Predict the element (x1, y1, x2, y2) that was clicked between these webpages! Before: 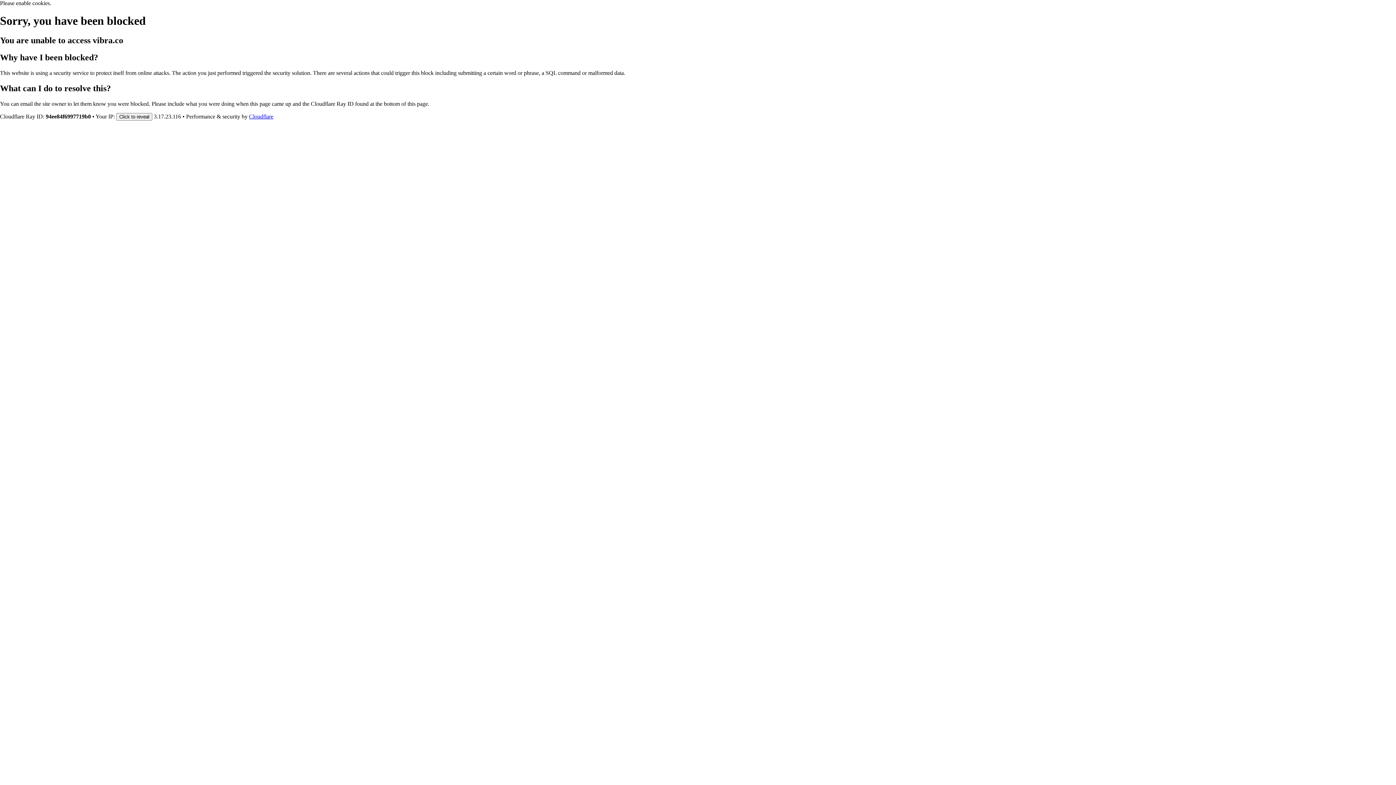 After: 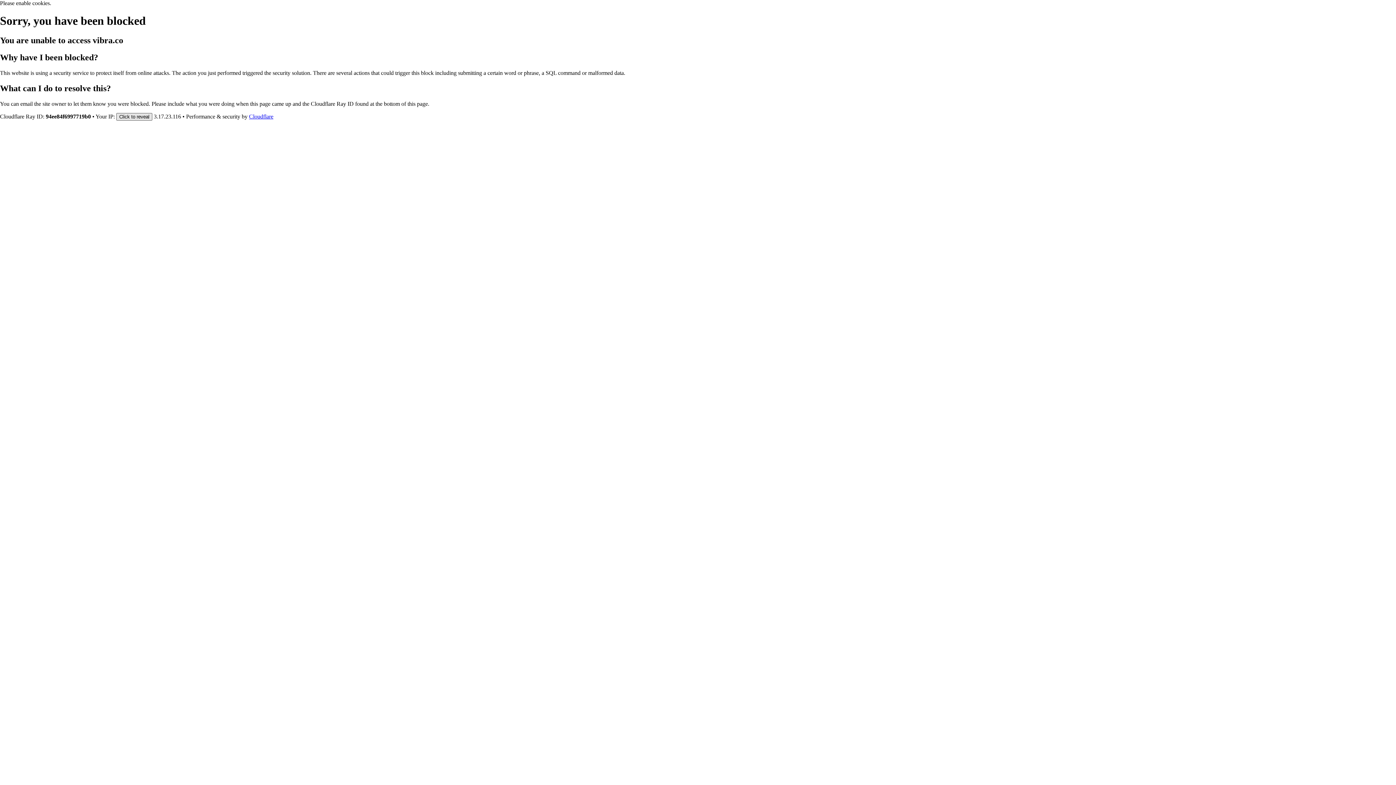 Action: label: Click to reveal bbox: (116, 112, 152, 120)